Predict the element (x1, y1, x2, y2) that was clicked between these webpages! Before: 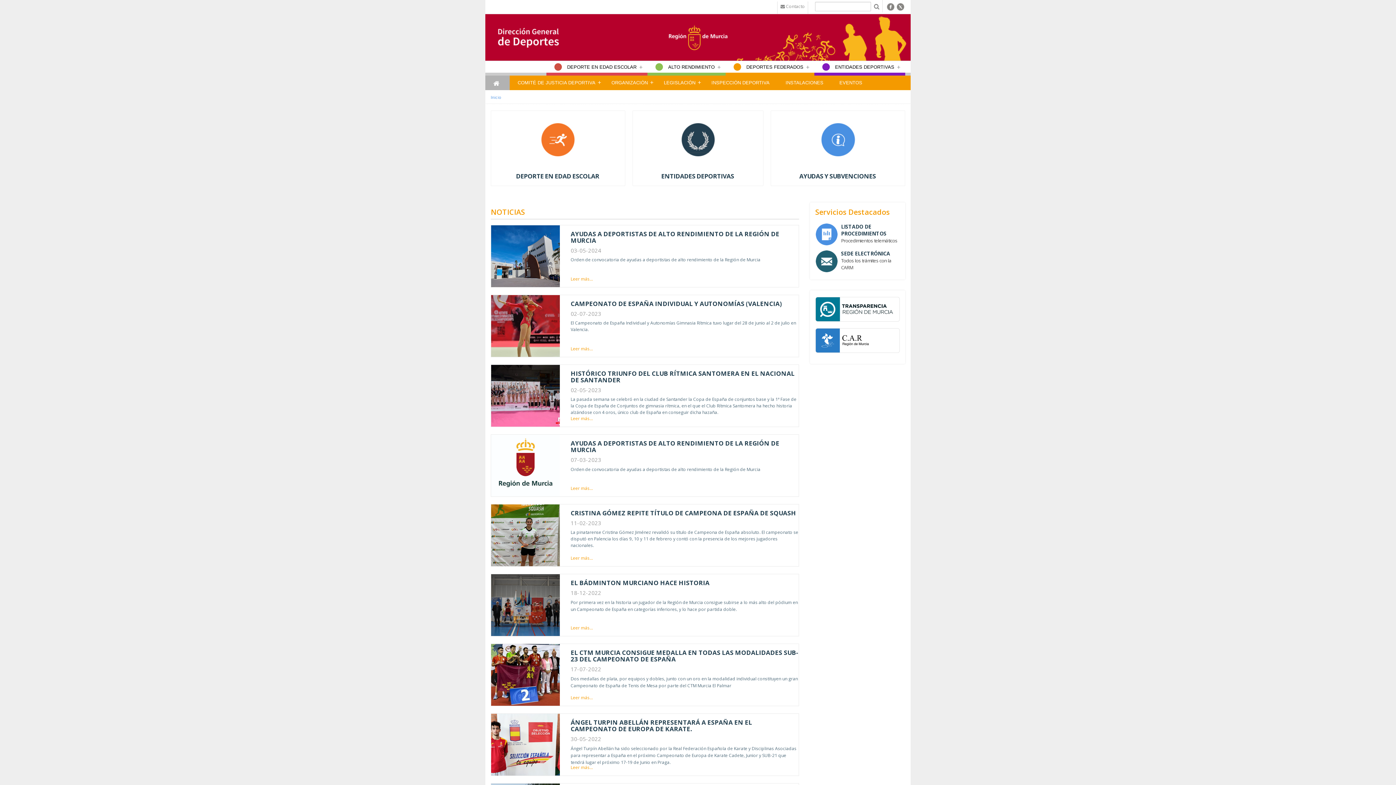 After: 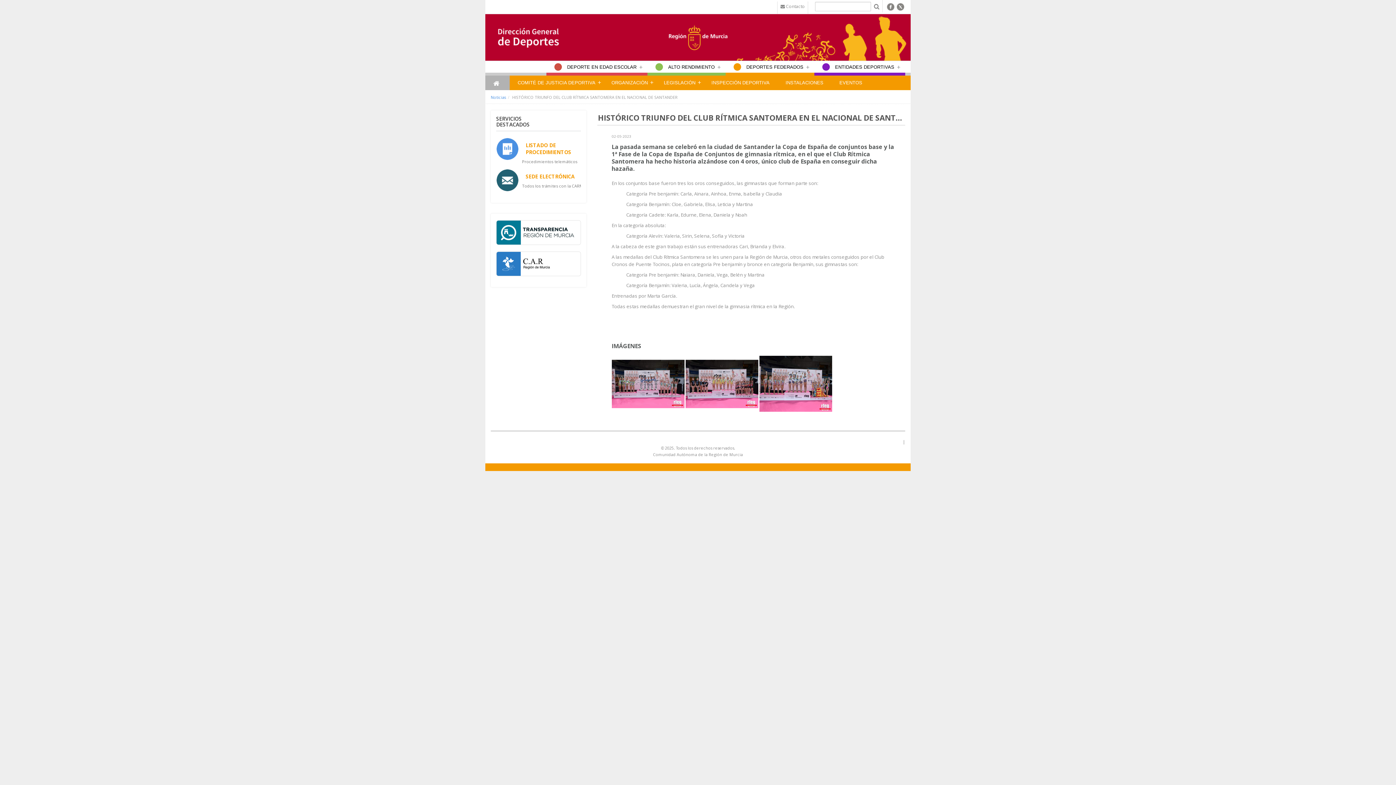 Action: label: HISTÓRICO TRIUNFO DEL CLUB RÍTMICA SANTOMERA EN EL NACIONAL DE SANTANDER bbox: (570, 369, 794, 384)